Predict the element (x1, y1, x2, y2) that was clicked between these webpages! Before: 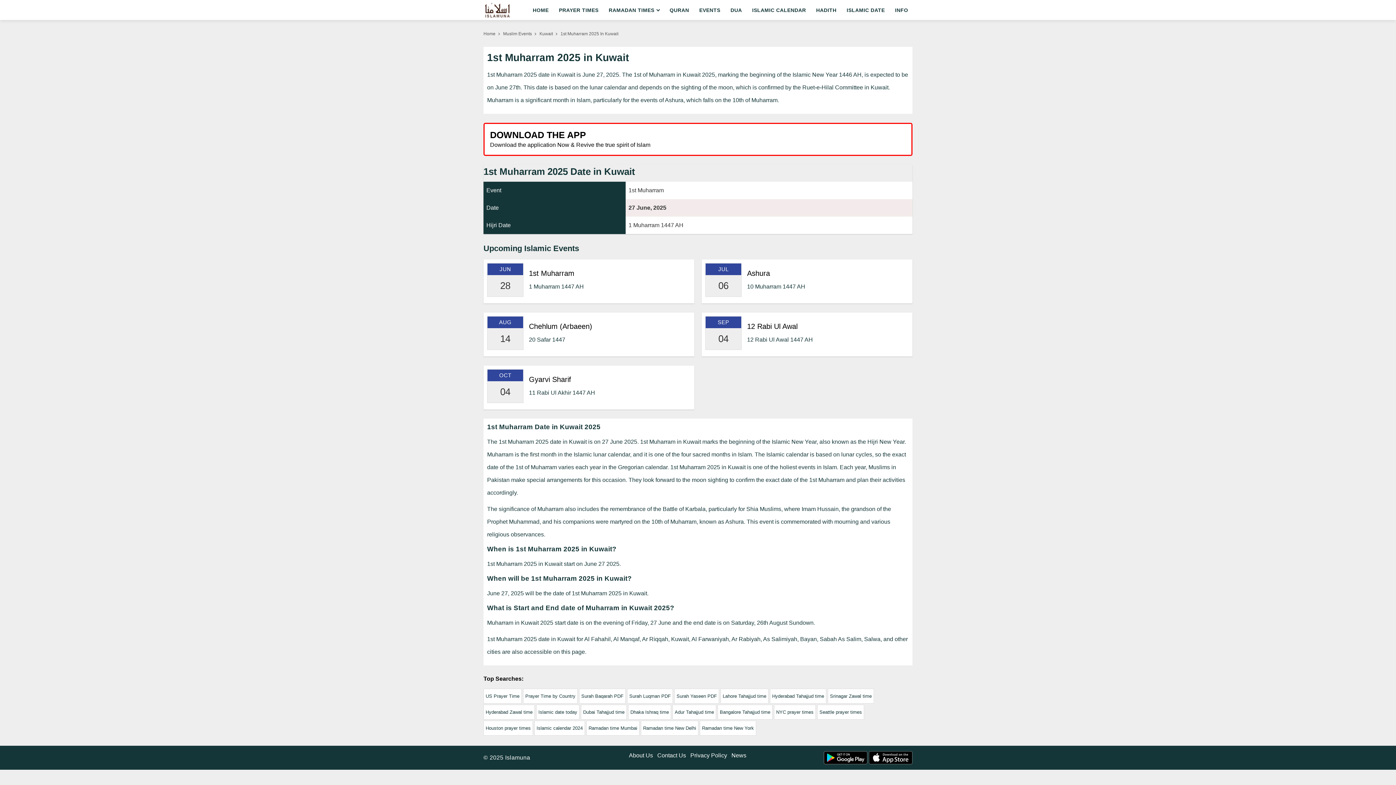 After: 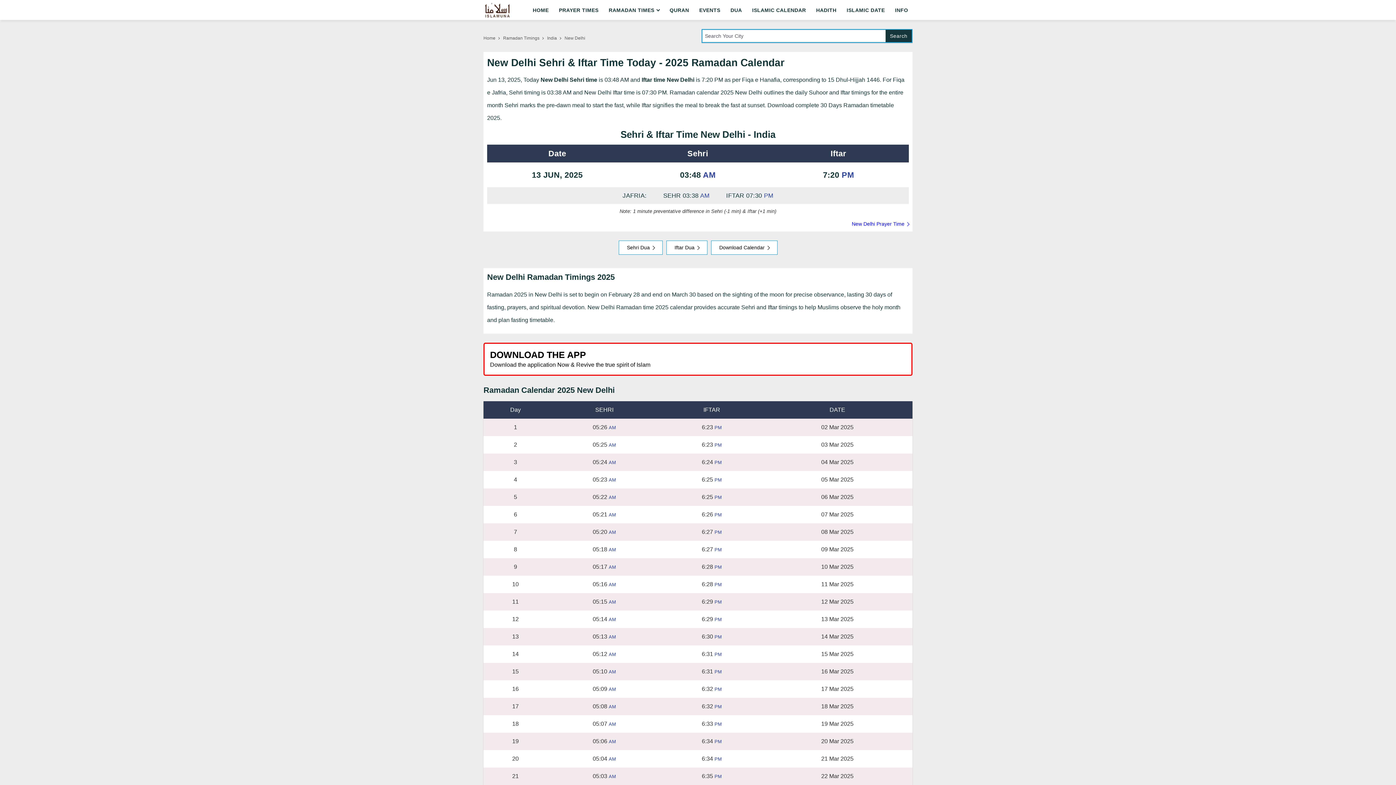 Action: label: Ramadan time New Delhi bbox: (641, 721, 698, 736)